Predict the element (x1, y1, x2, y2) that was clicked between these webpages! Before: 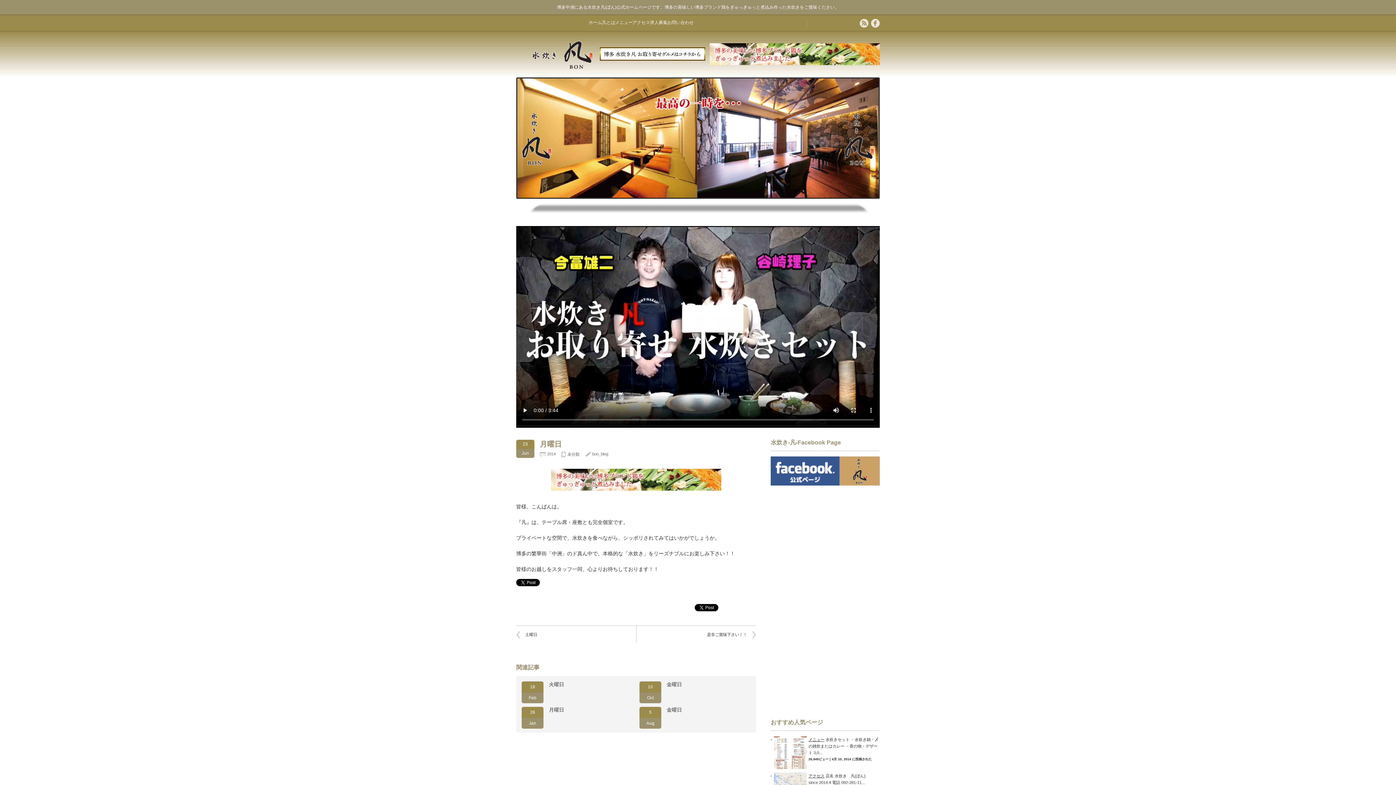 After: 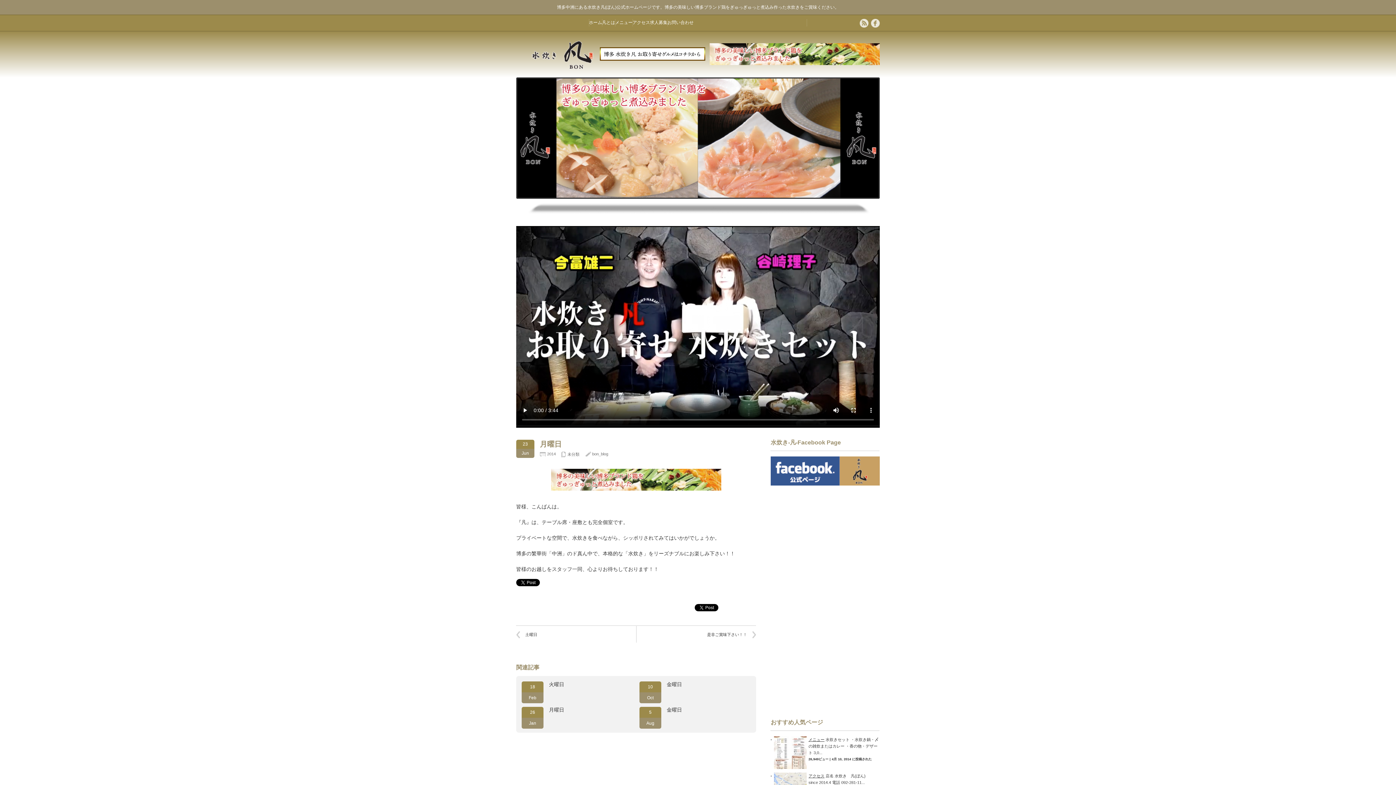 Action: bbox: (600, 47, 705, 60)